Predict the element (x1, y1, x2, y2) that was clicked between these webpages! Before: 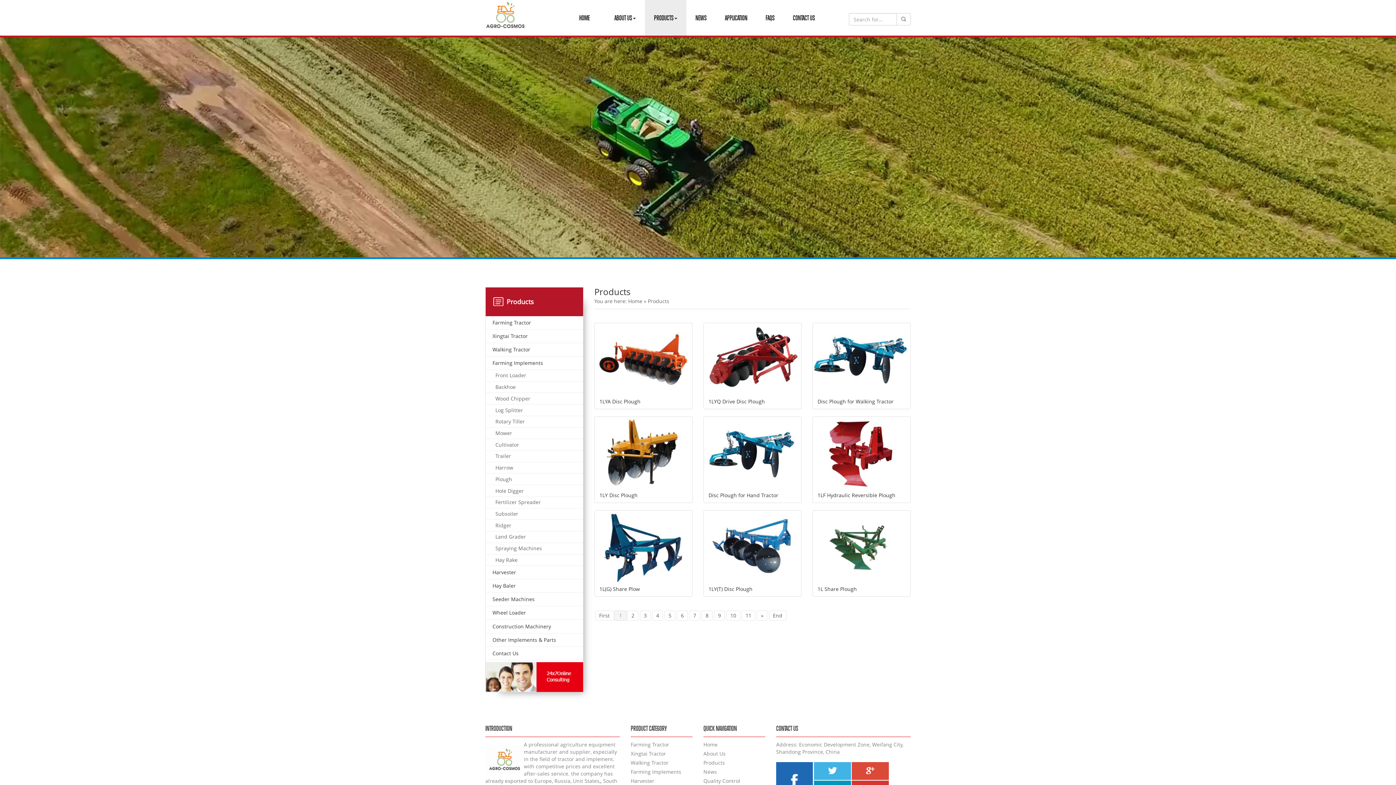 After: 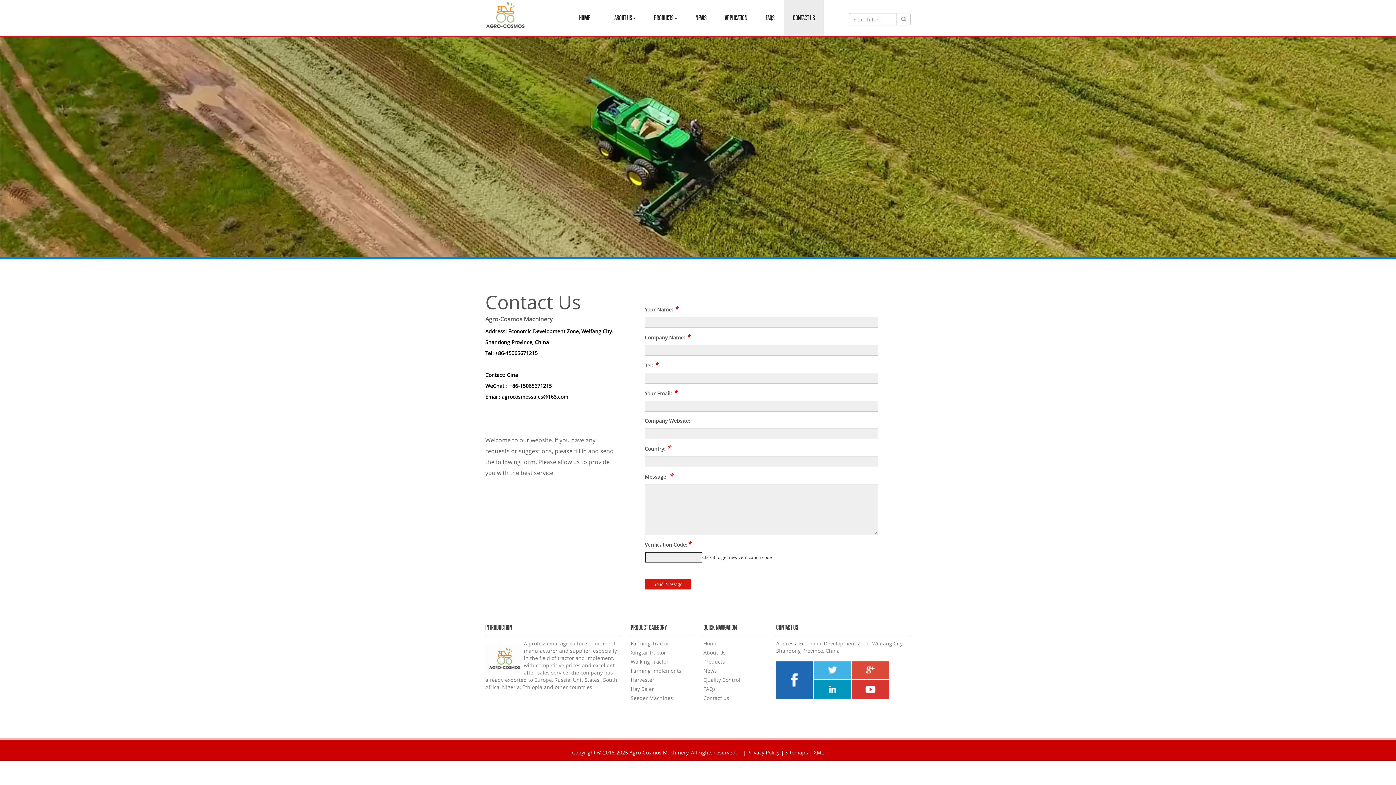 Action: label: Contact Us bbox: (485, 647, 583, 660)